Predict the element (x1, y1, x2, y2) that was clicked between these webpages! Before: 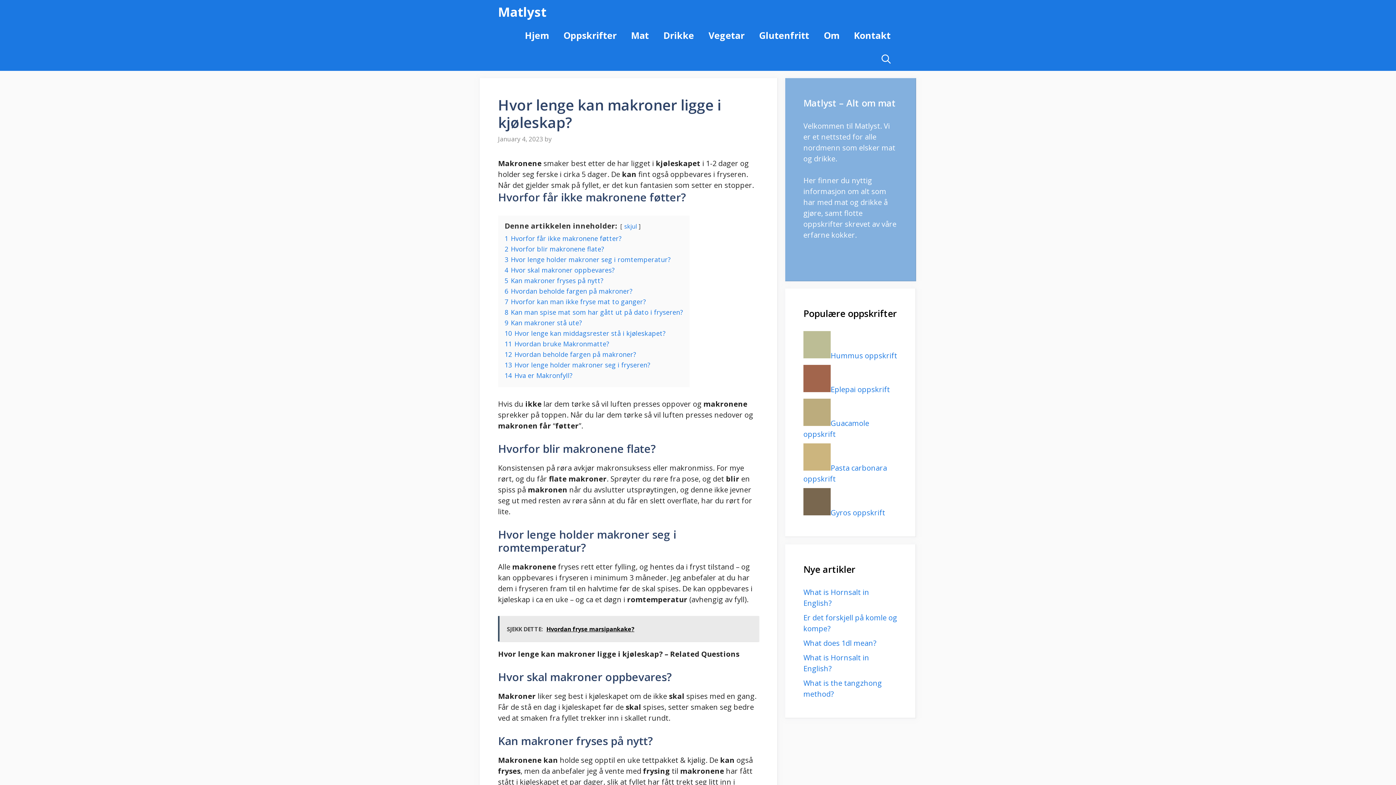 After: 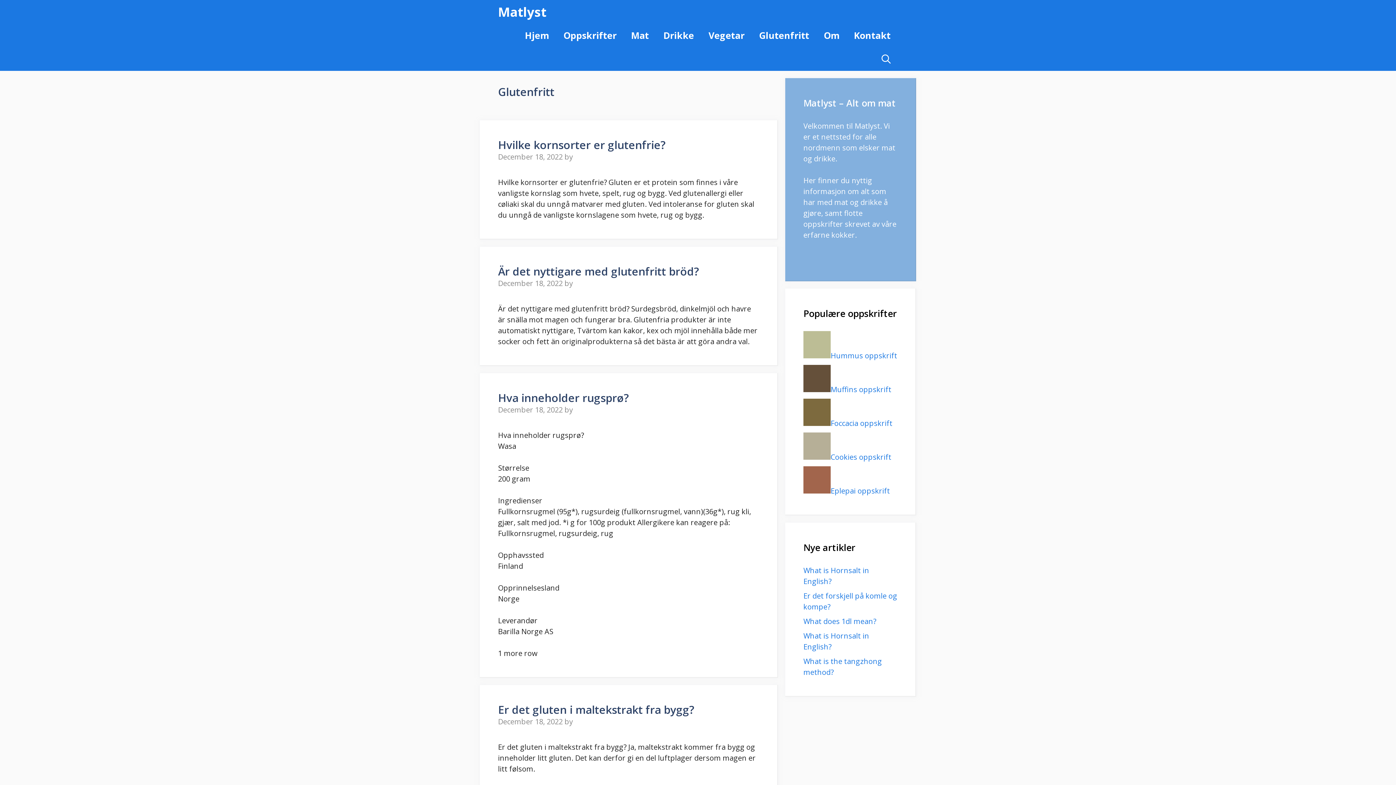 Action: label: Glutenfritt bbox: (752, 23, 816, 47)